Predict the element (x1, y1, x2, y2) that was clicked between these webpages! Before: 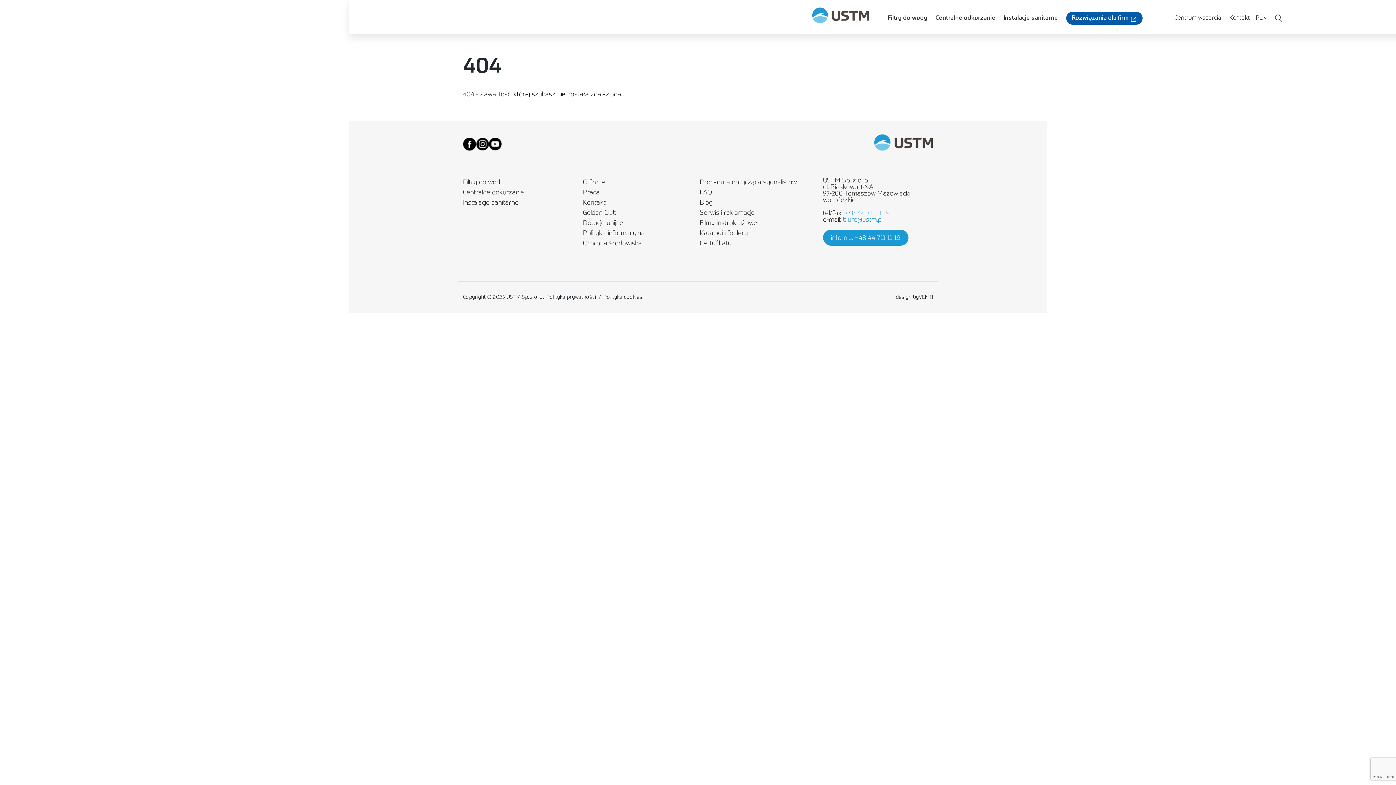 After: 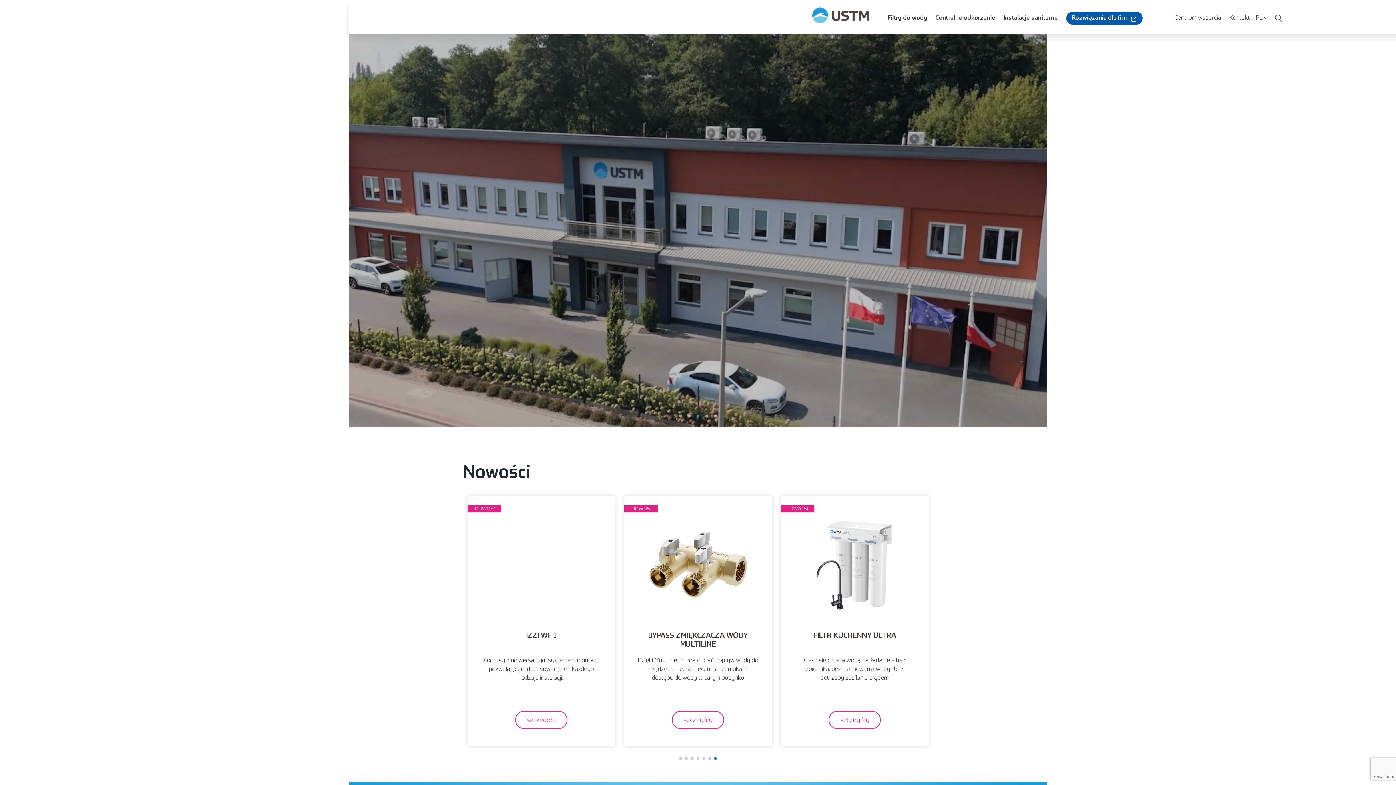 Action: bbox: (874, 134, 933, 150)